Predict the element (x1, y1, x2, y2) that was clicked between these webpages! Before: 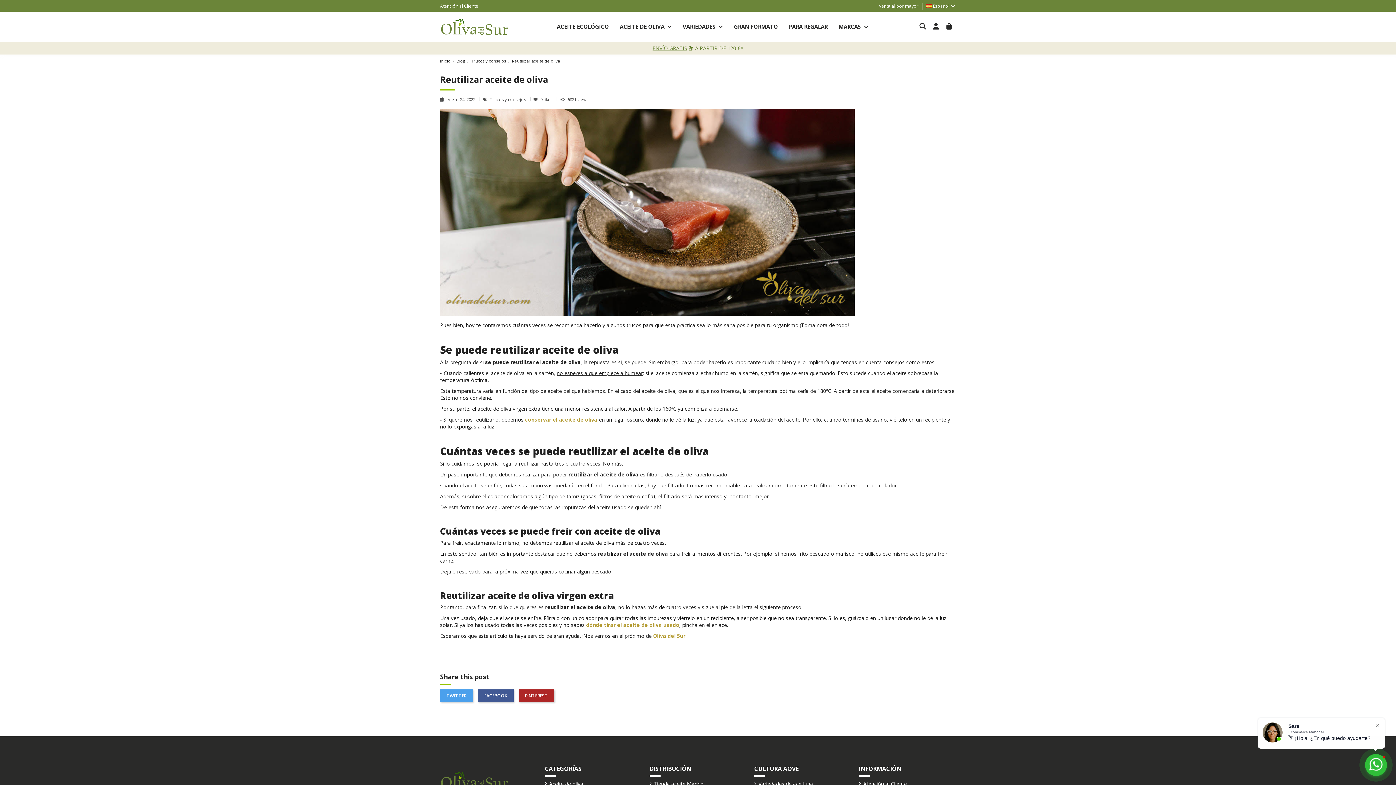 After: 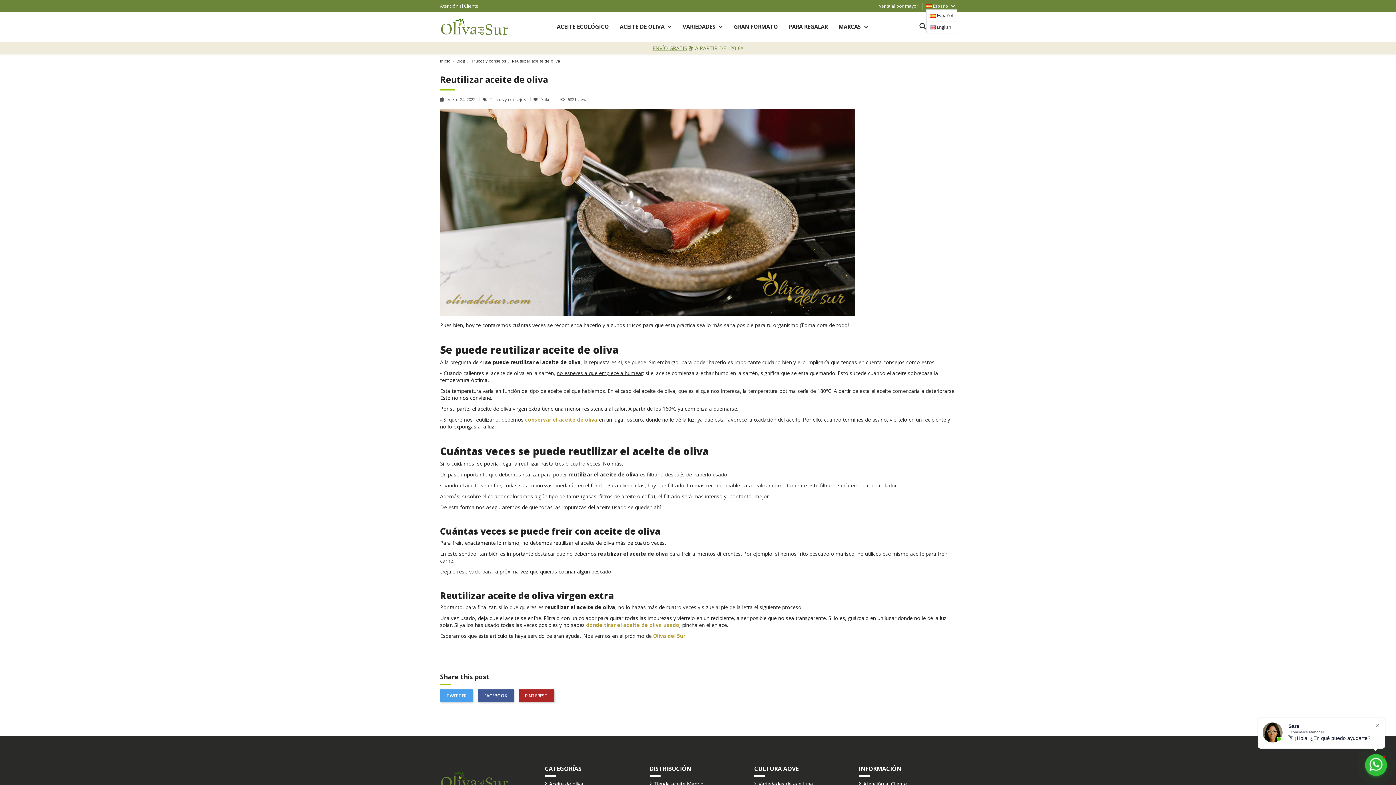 Action: bbox: (926, 2, 956, 9) label:  Español 